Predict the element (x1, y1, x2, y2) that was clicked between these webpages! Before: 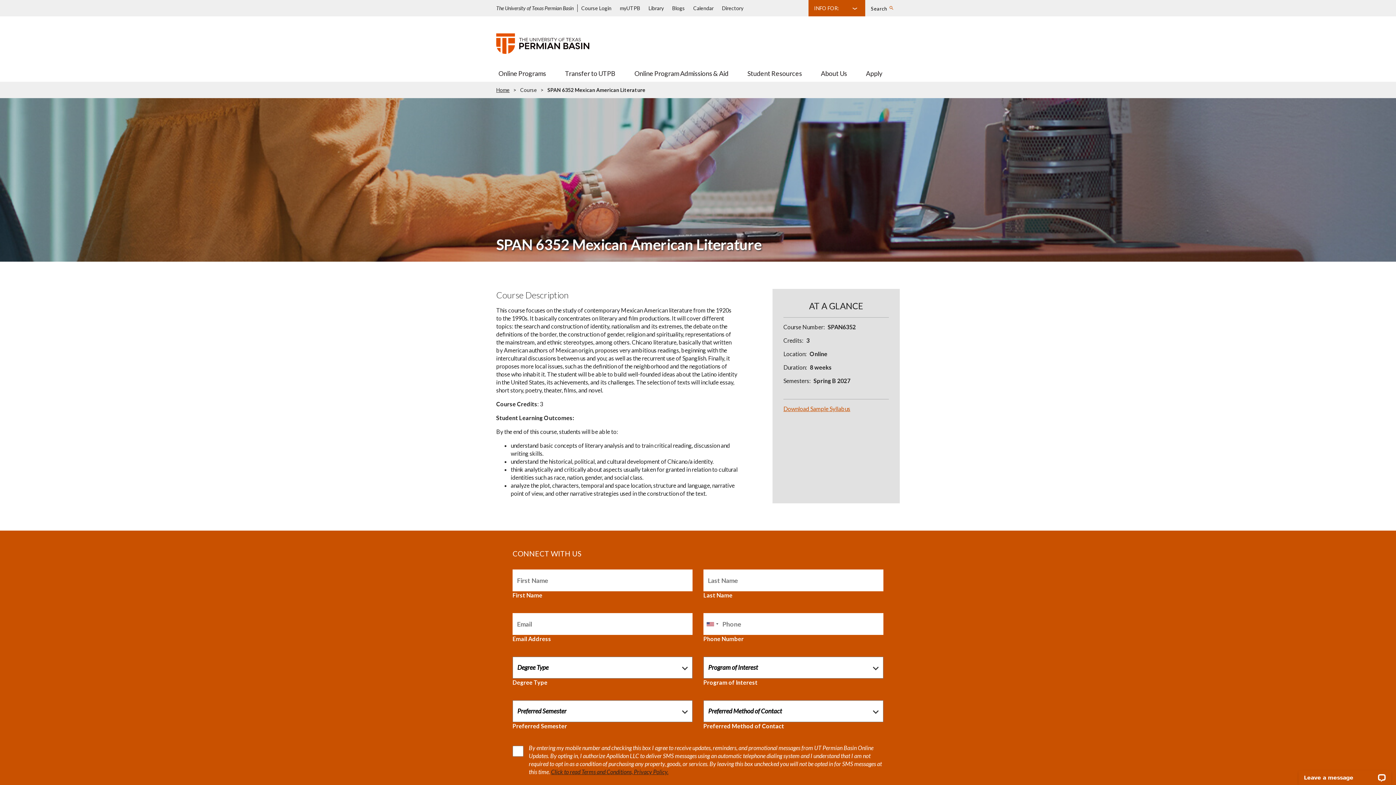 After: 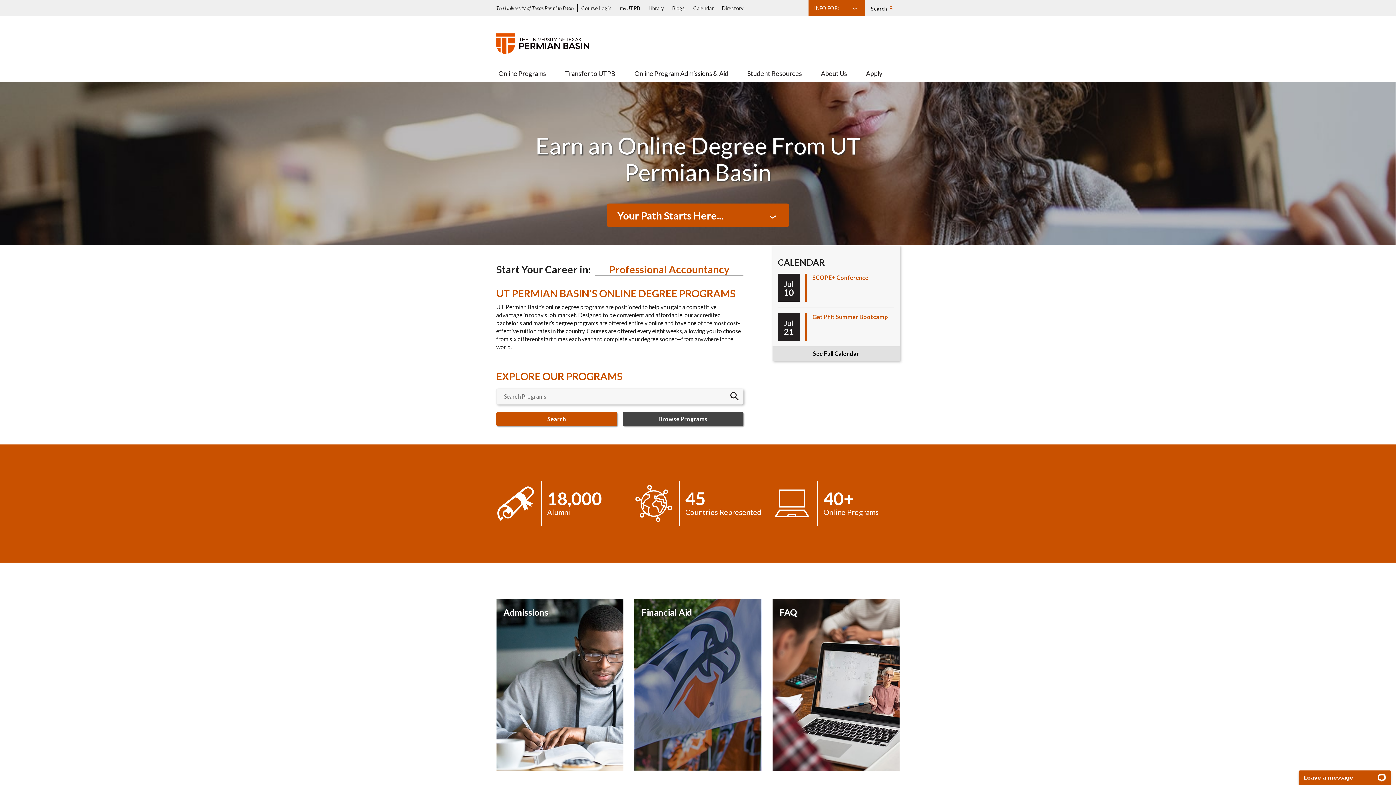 Action: bbox: (496, 86, 509, 93) label: Home